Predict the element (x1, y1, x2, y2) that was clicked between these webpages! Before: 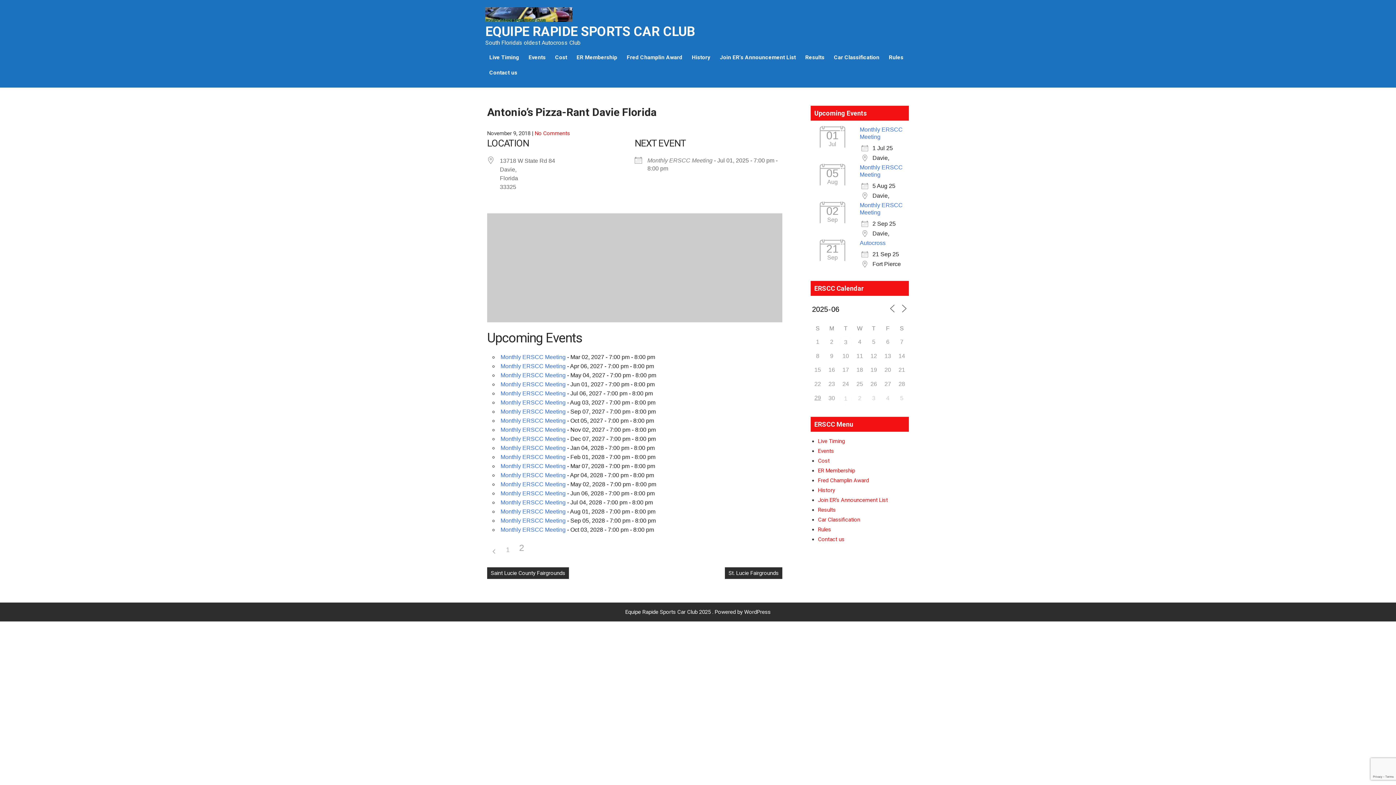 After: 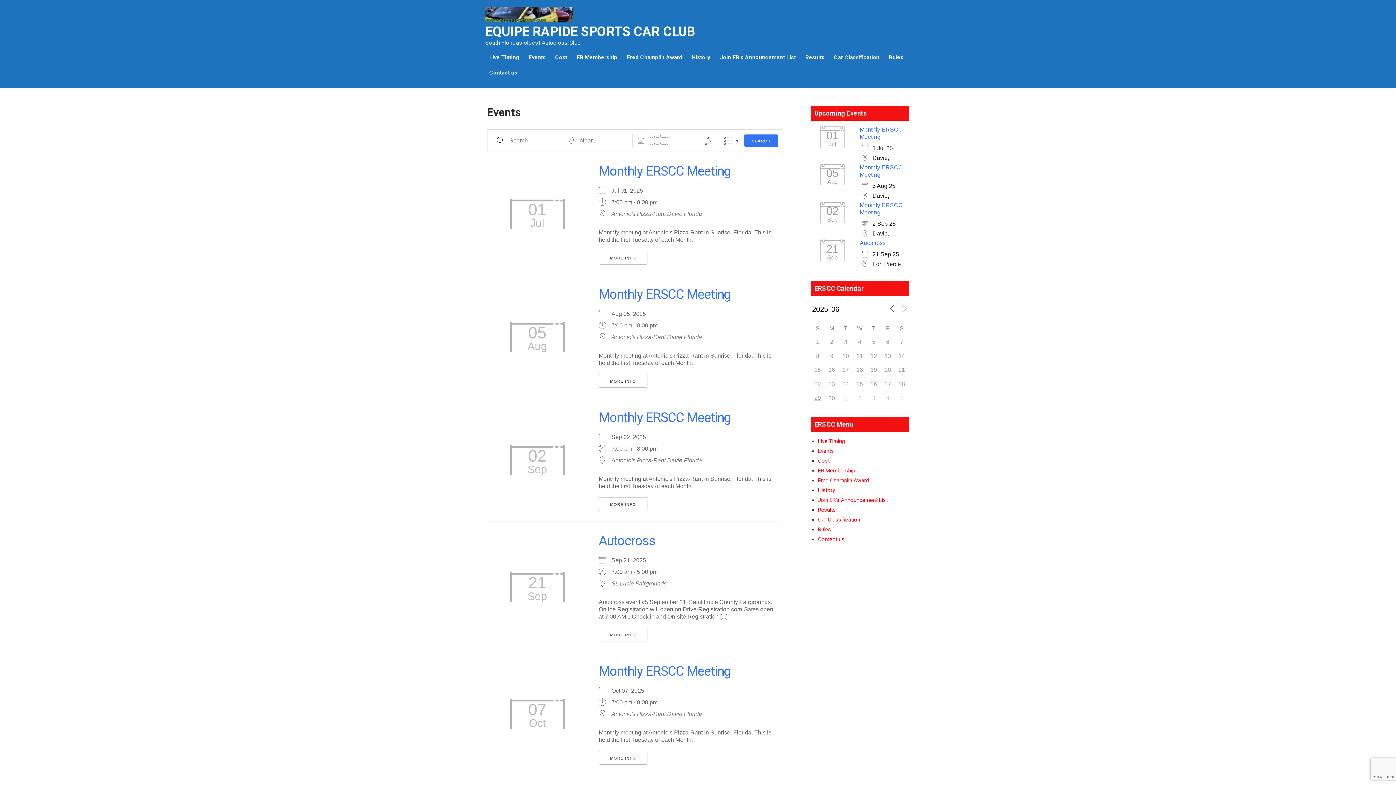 Action: label: Events bbox: (524, 49, 549, 65)